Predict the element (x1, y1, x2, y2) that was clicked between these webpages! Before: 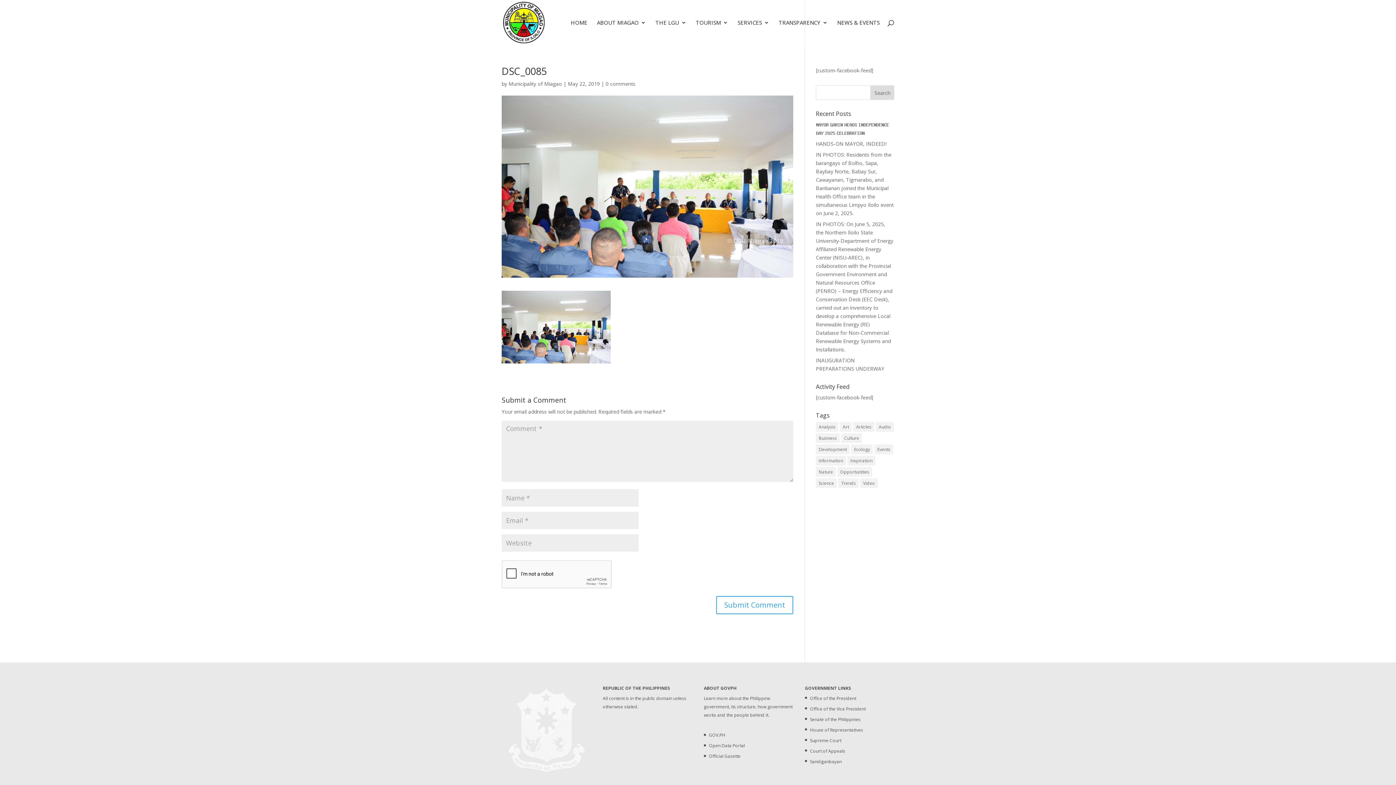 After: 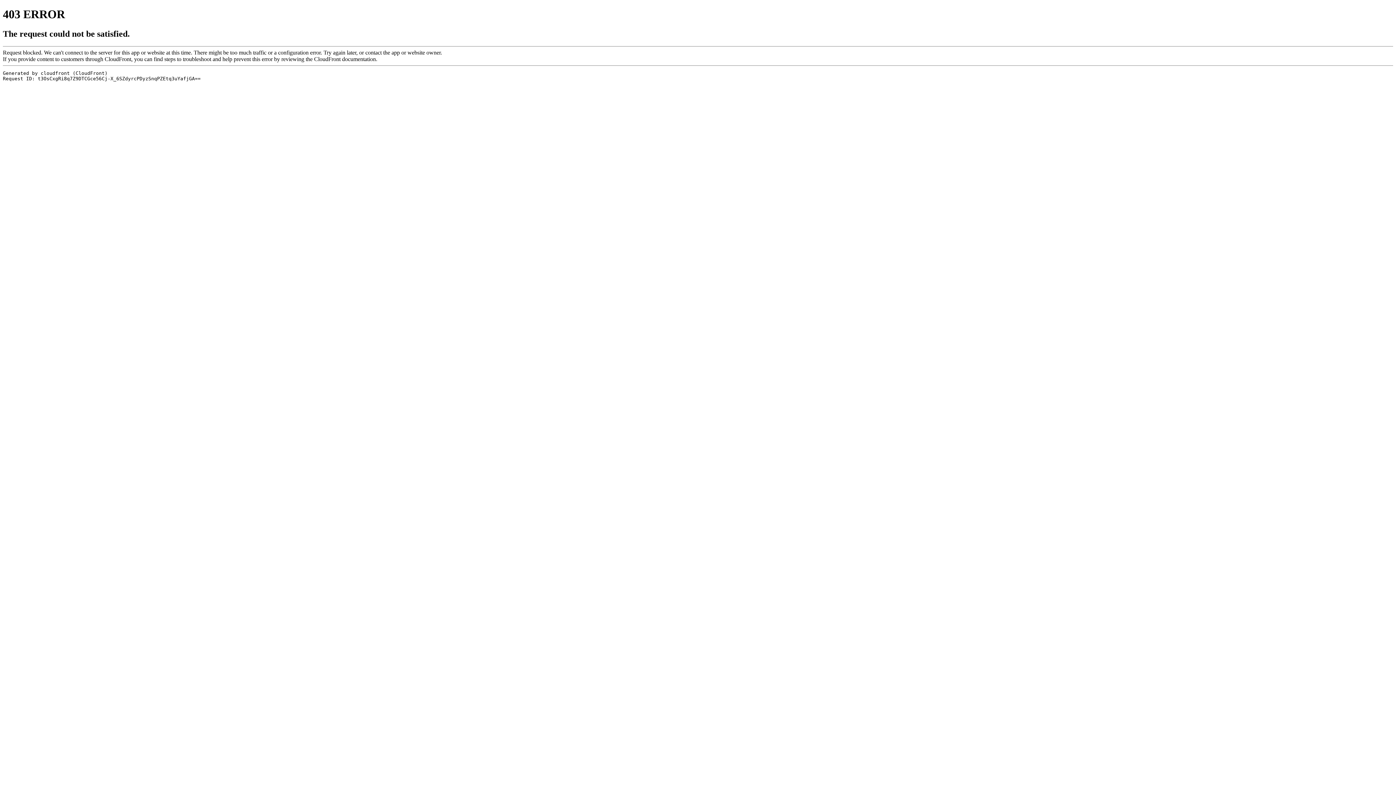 Action: label: Supreme Court bbox: (810, 737, 841, 743)